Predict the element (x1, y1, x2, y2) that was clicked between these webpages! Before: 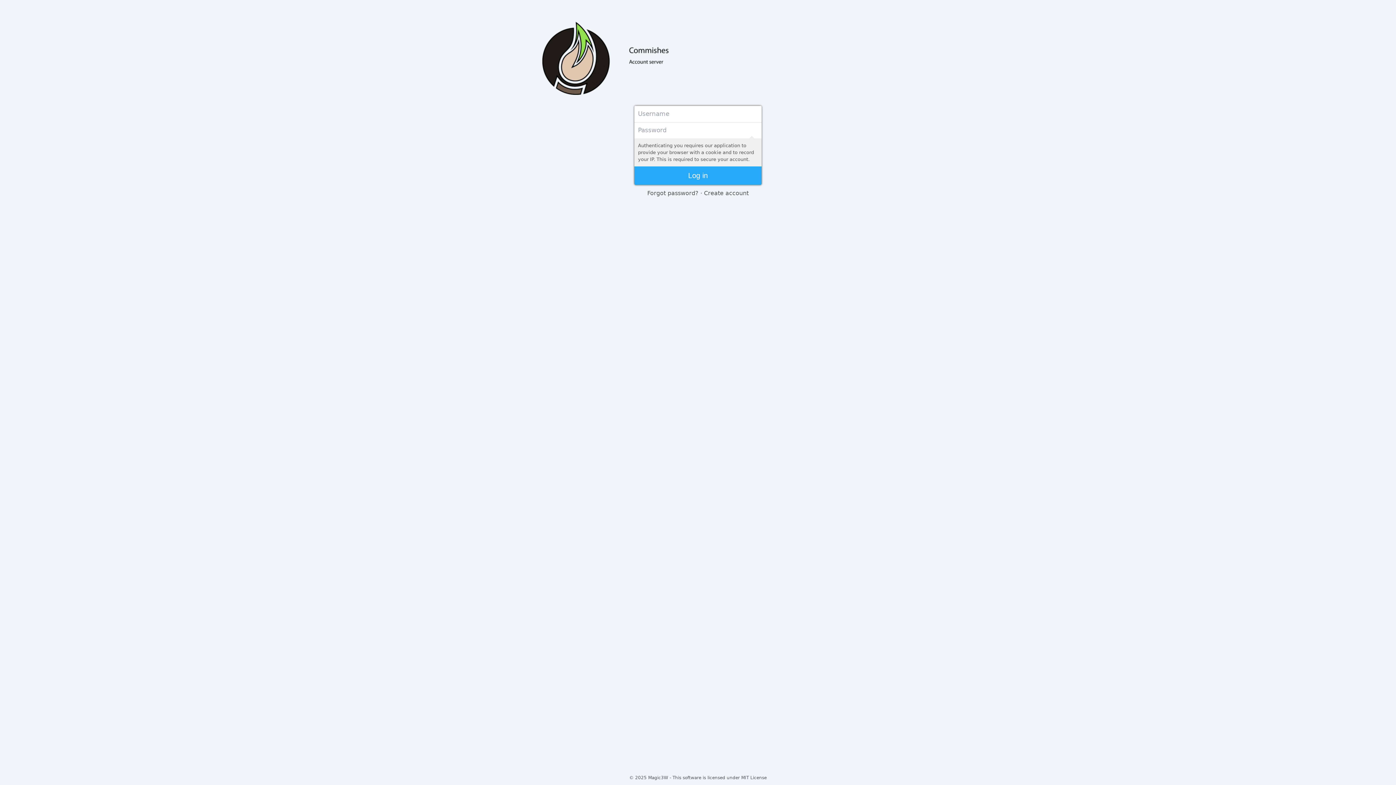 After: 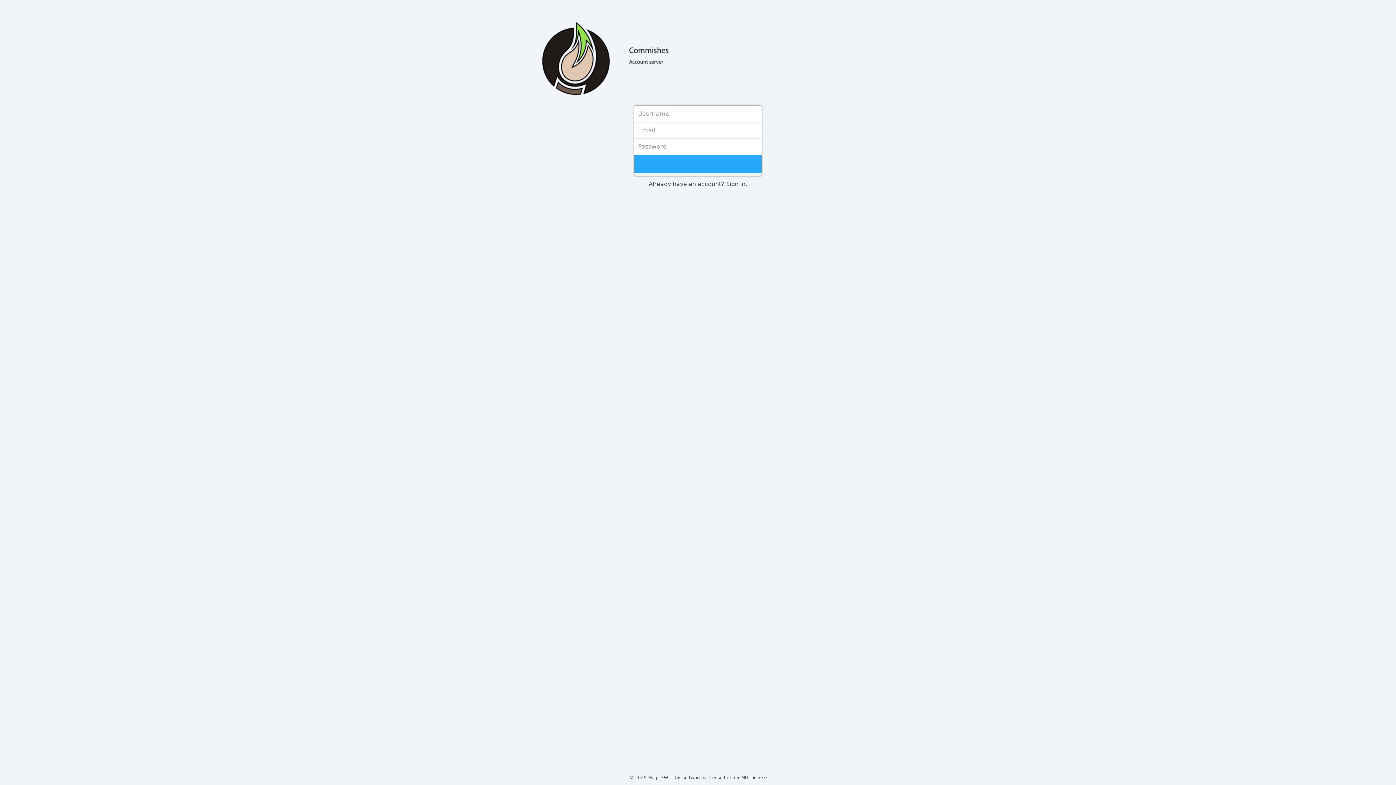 Action: bbox: (704, 189, 748, 196) label: Create account